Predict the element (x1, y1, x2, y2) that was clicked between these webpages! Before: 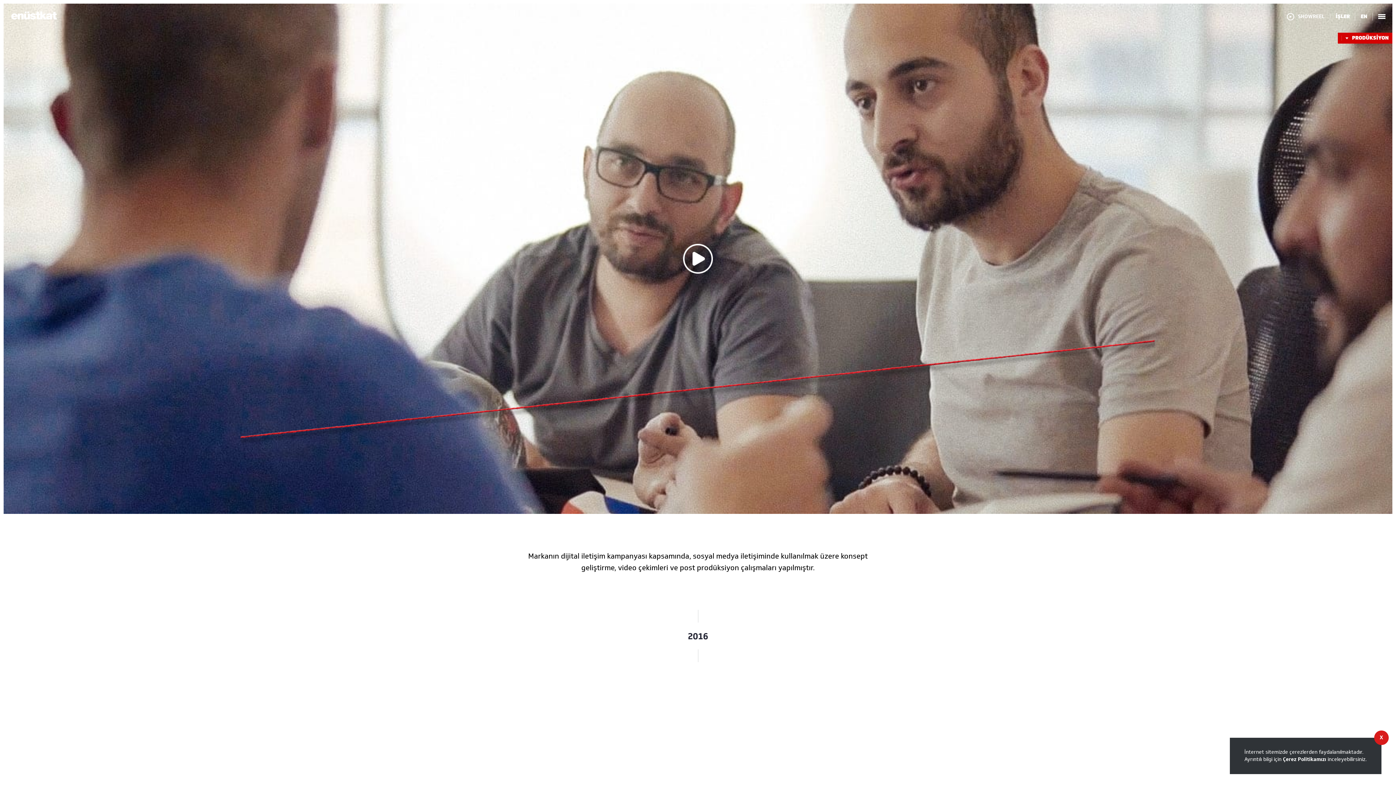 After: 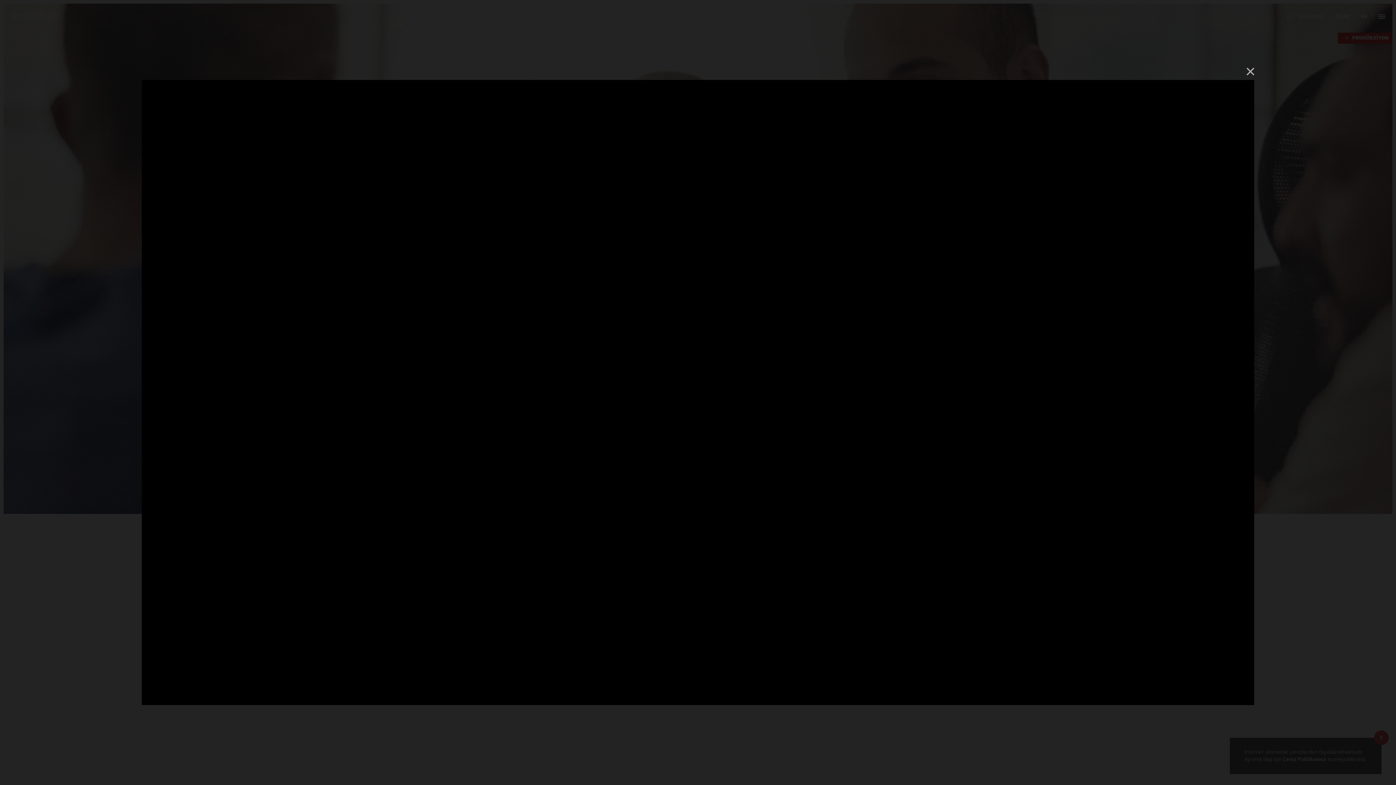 Action: bbox: (1287, 11, 1325, 22) label: SHOWREEL